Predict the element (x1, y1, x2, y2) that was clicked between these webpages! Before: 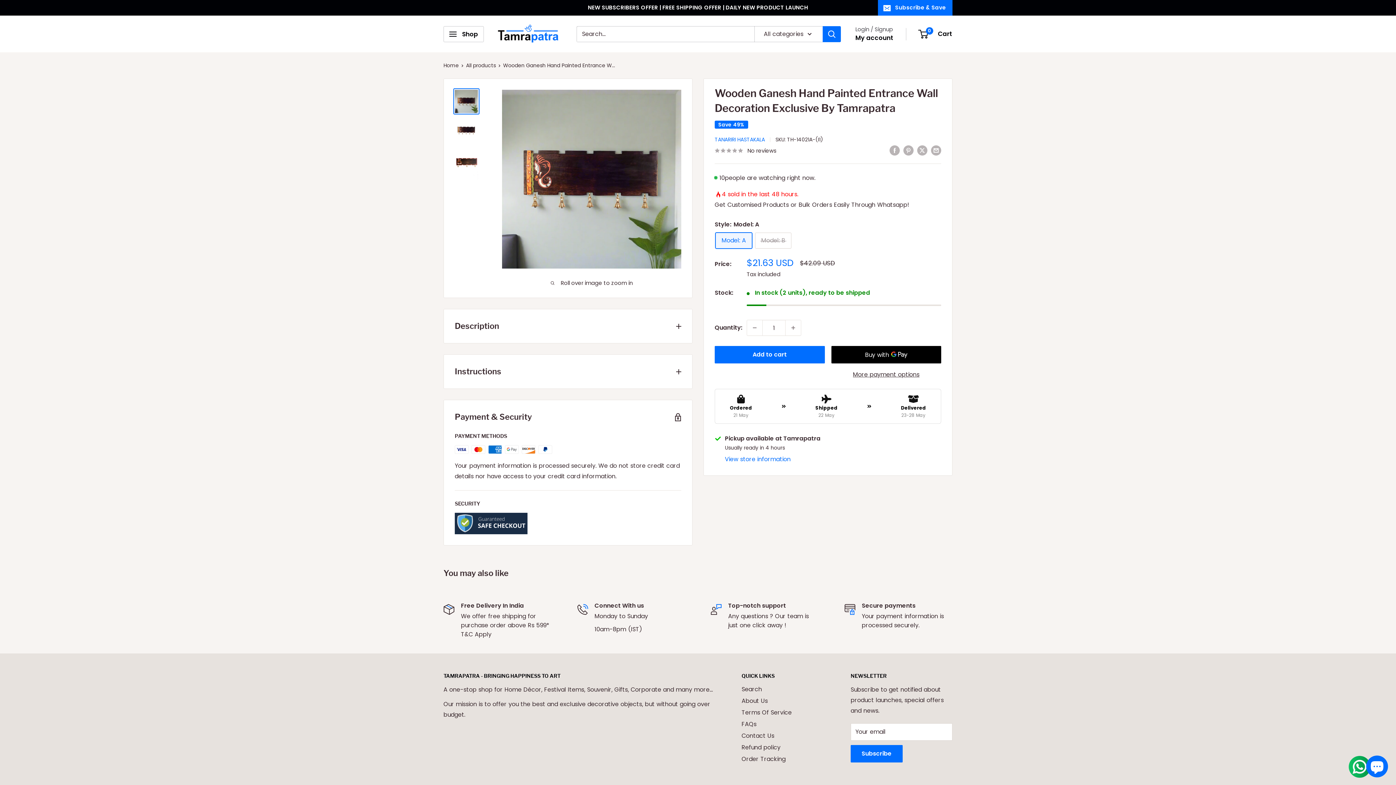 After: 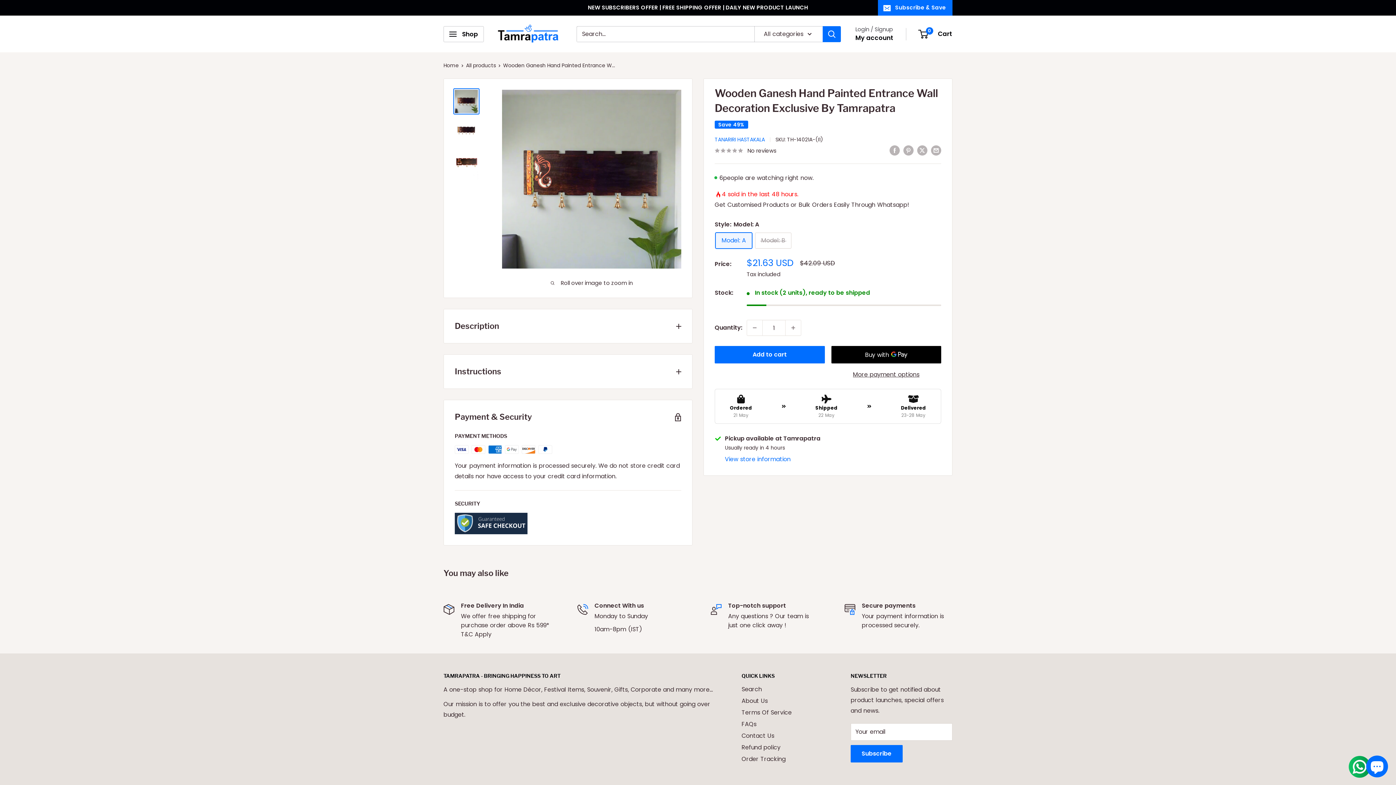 Action: bbox: (453, 88, 479, 114)